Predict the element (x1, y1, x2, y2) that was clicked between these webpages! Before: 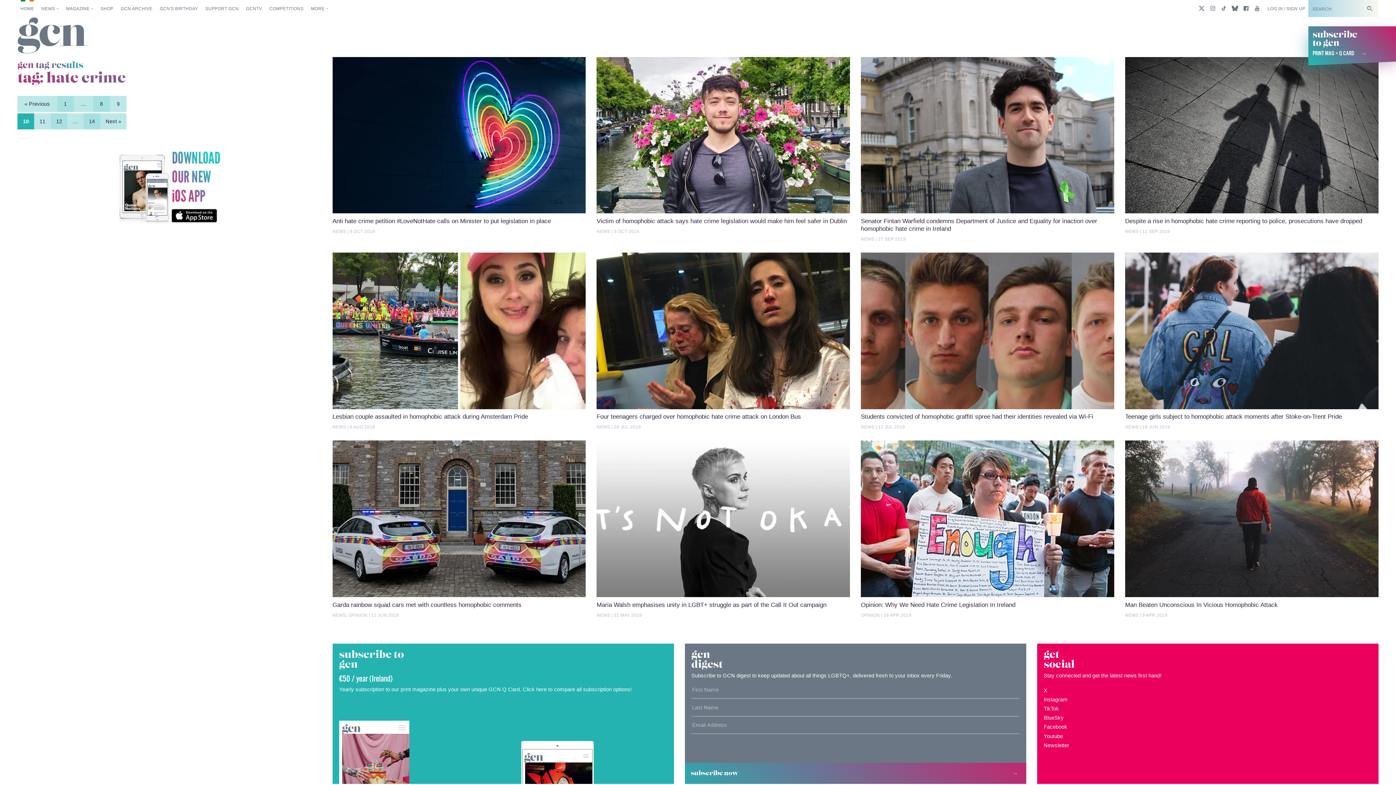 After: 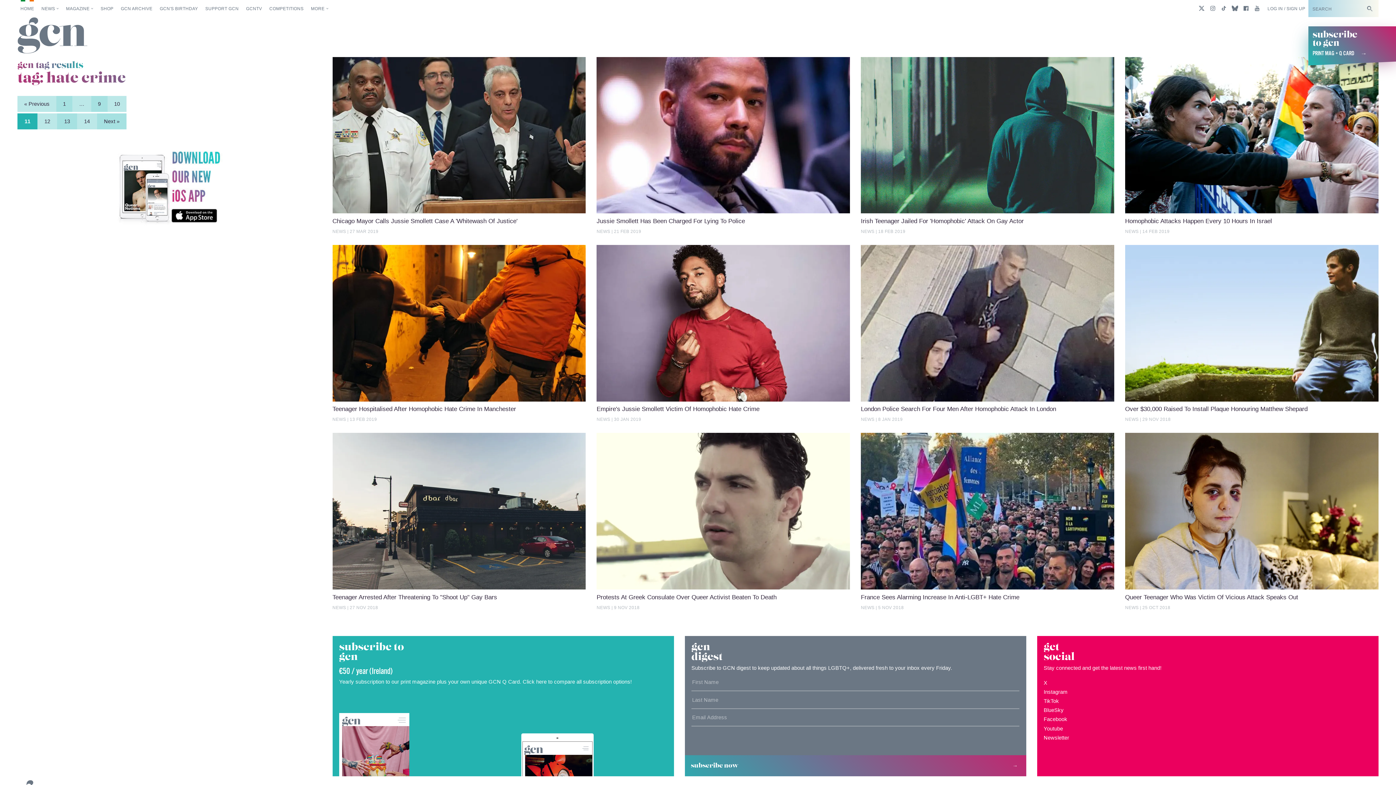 Action: bbox: (100, 113, 126, 129) label: Next »